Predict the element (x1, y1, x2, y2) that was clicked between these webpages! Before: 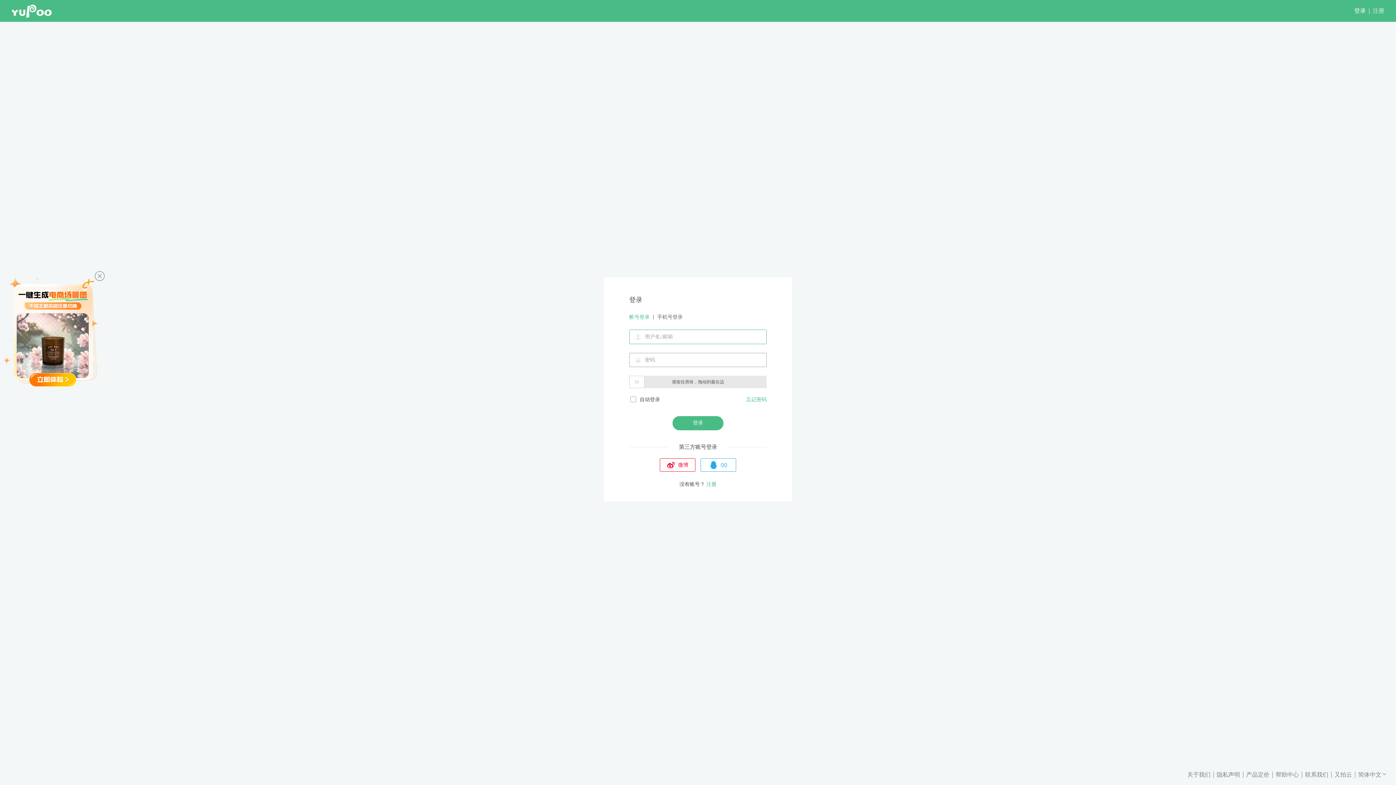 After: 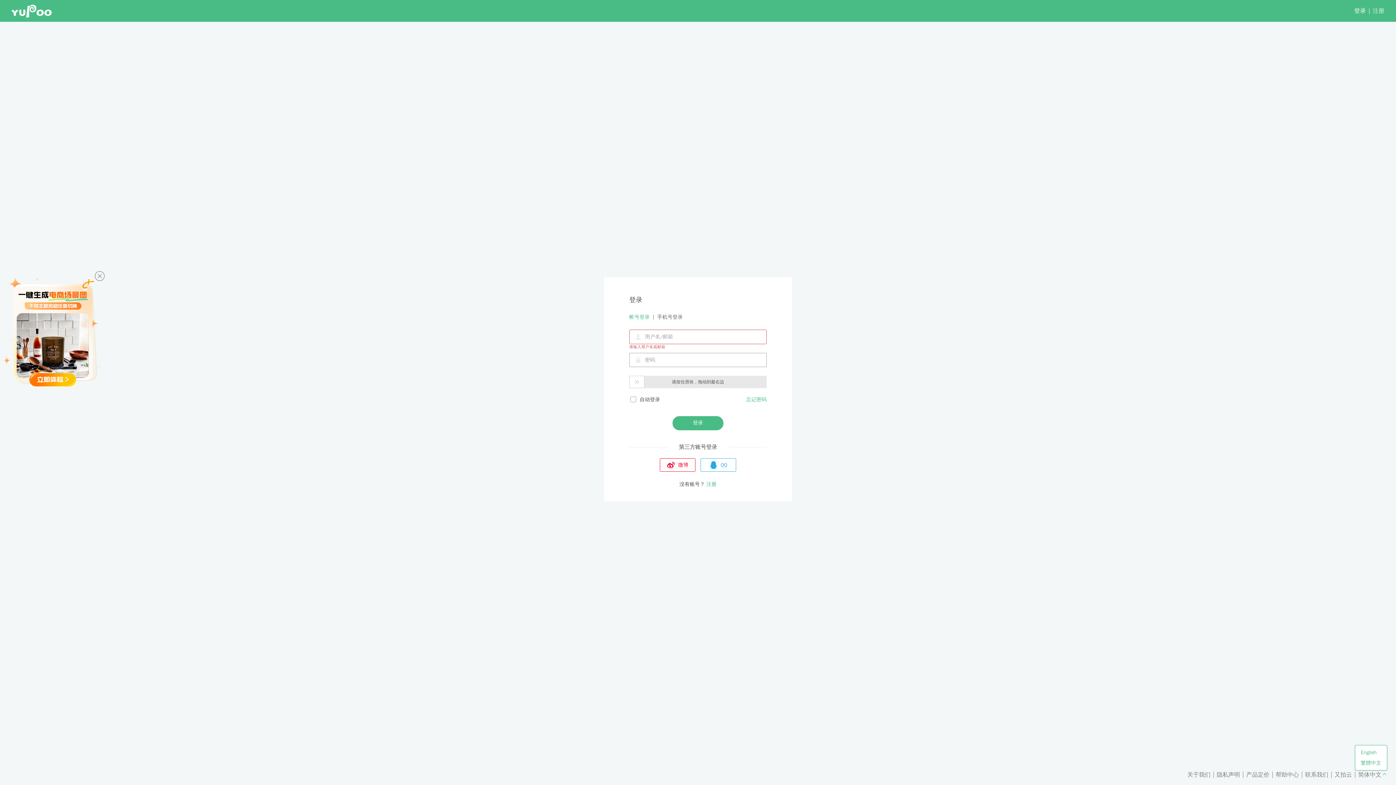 Action: label: 简体中文 bbox: (1355, 770, 1390, 779)